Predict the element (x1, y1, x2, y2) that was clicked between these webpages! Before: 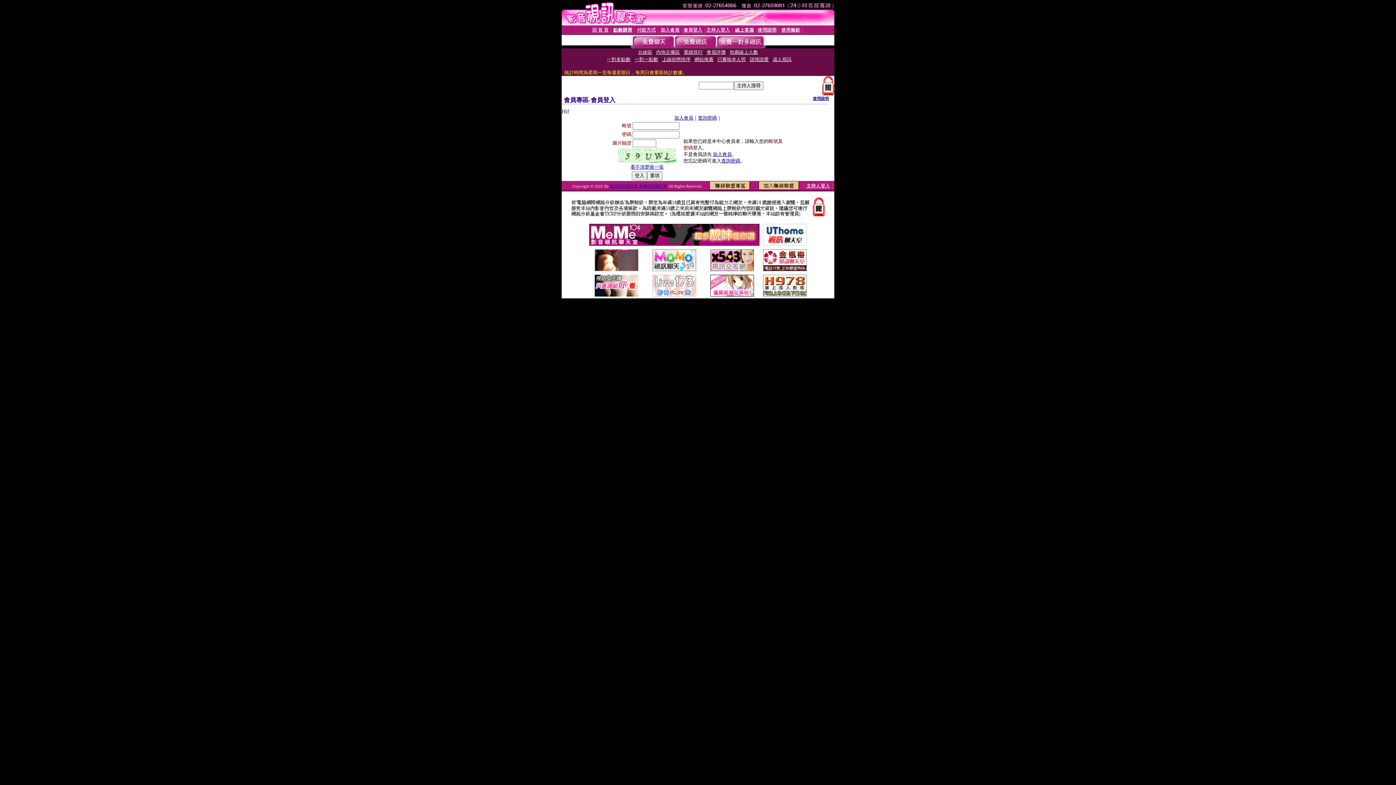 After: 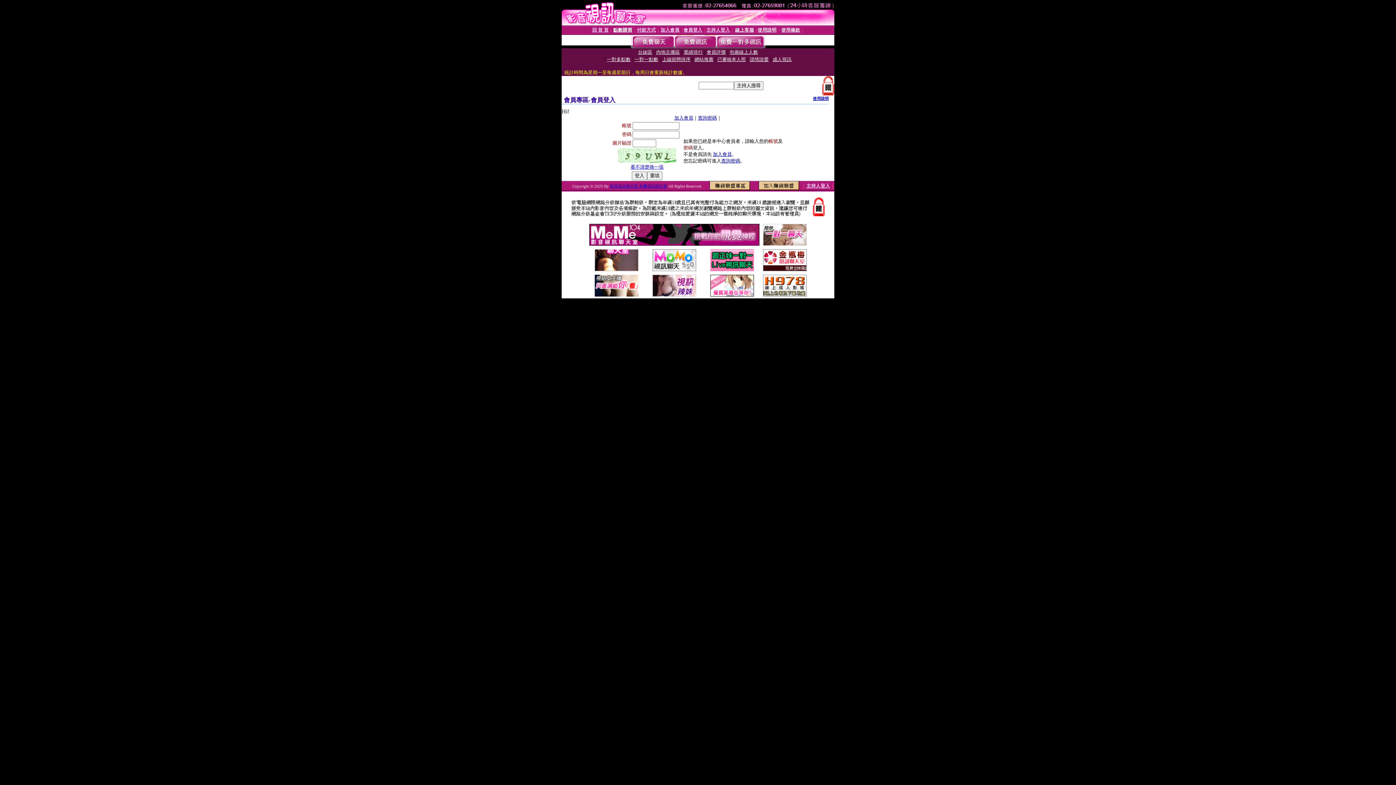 Action: bbox: (594, 291, 638, 297)